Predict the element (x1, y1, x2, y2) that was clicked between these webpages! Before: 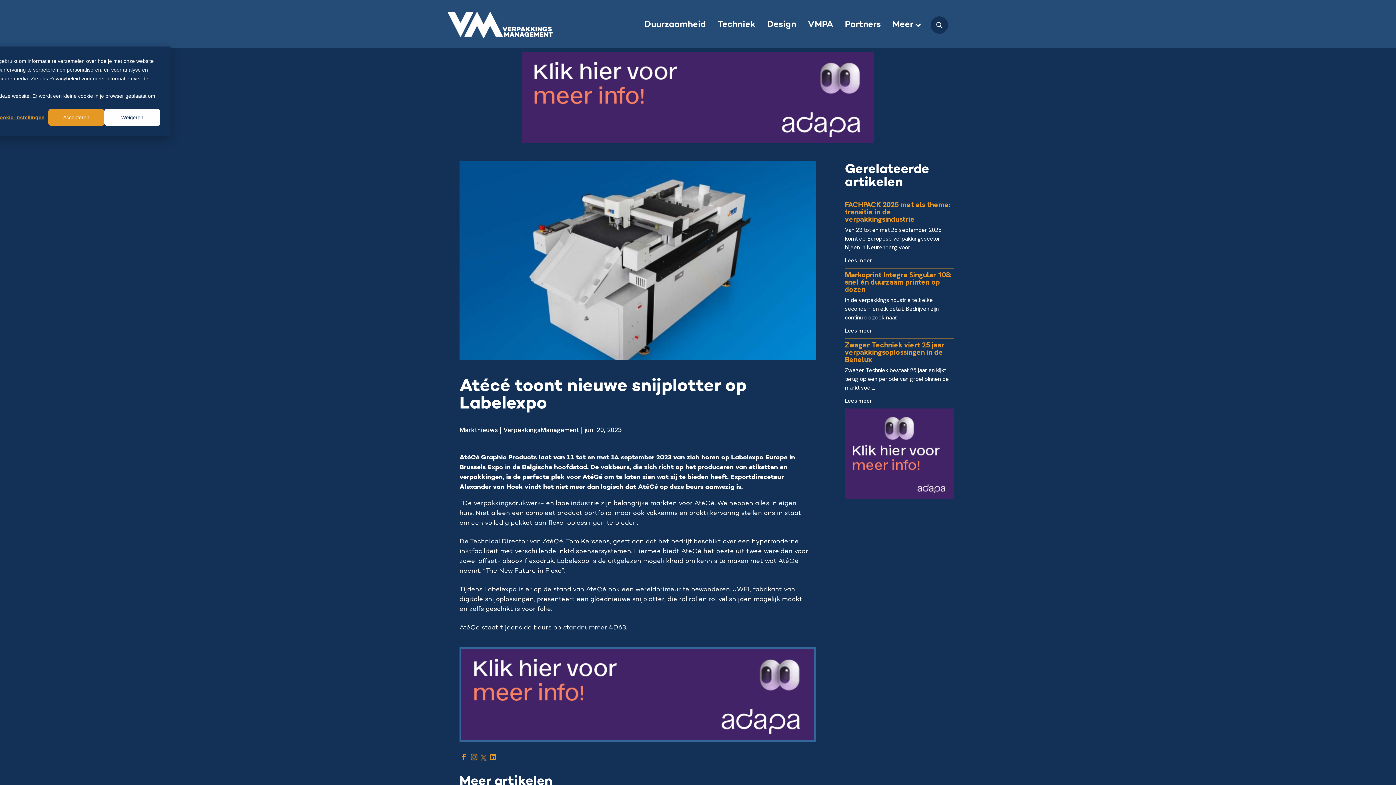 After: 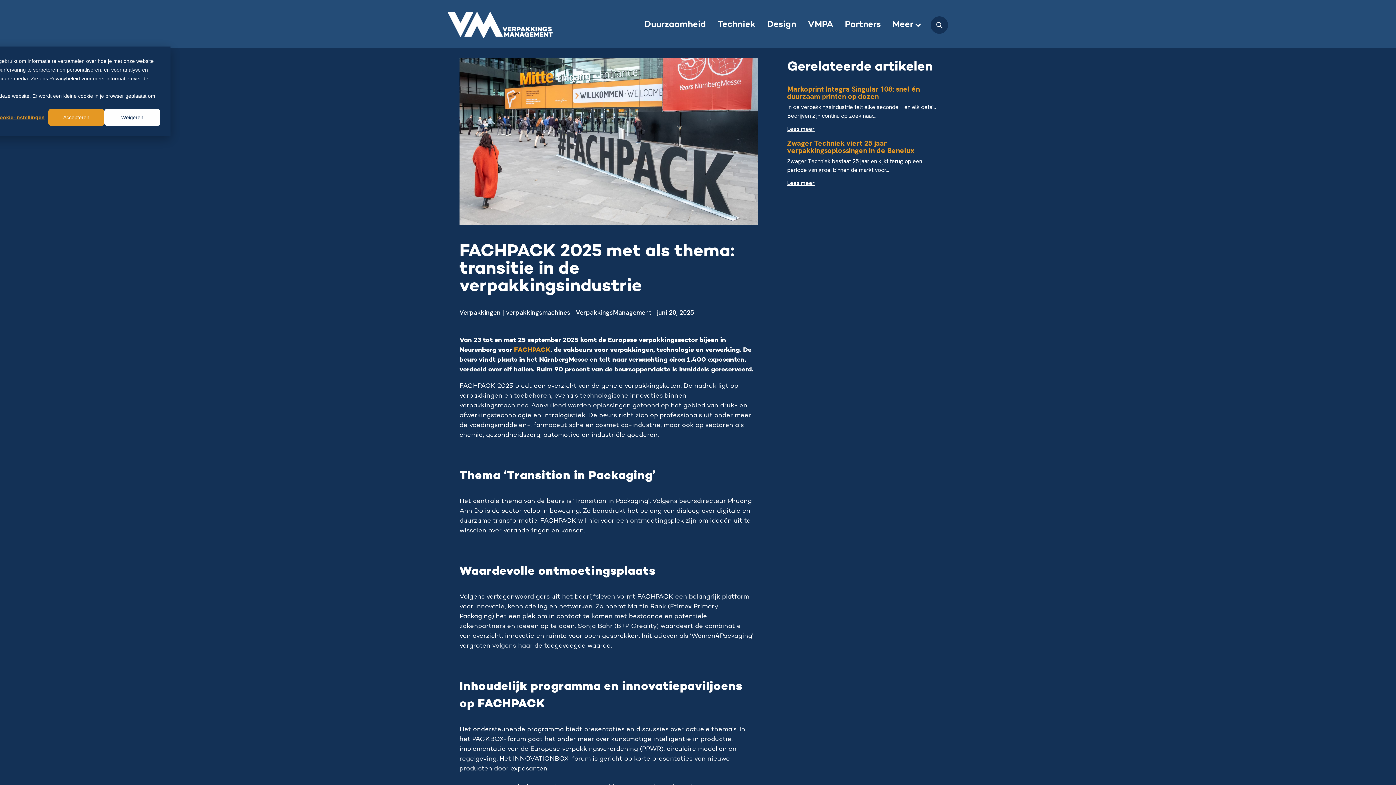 Action: bbox: (845, 256, 872, 264) label: Lees meer